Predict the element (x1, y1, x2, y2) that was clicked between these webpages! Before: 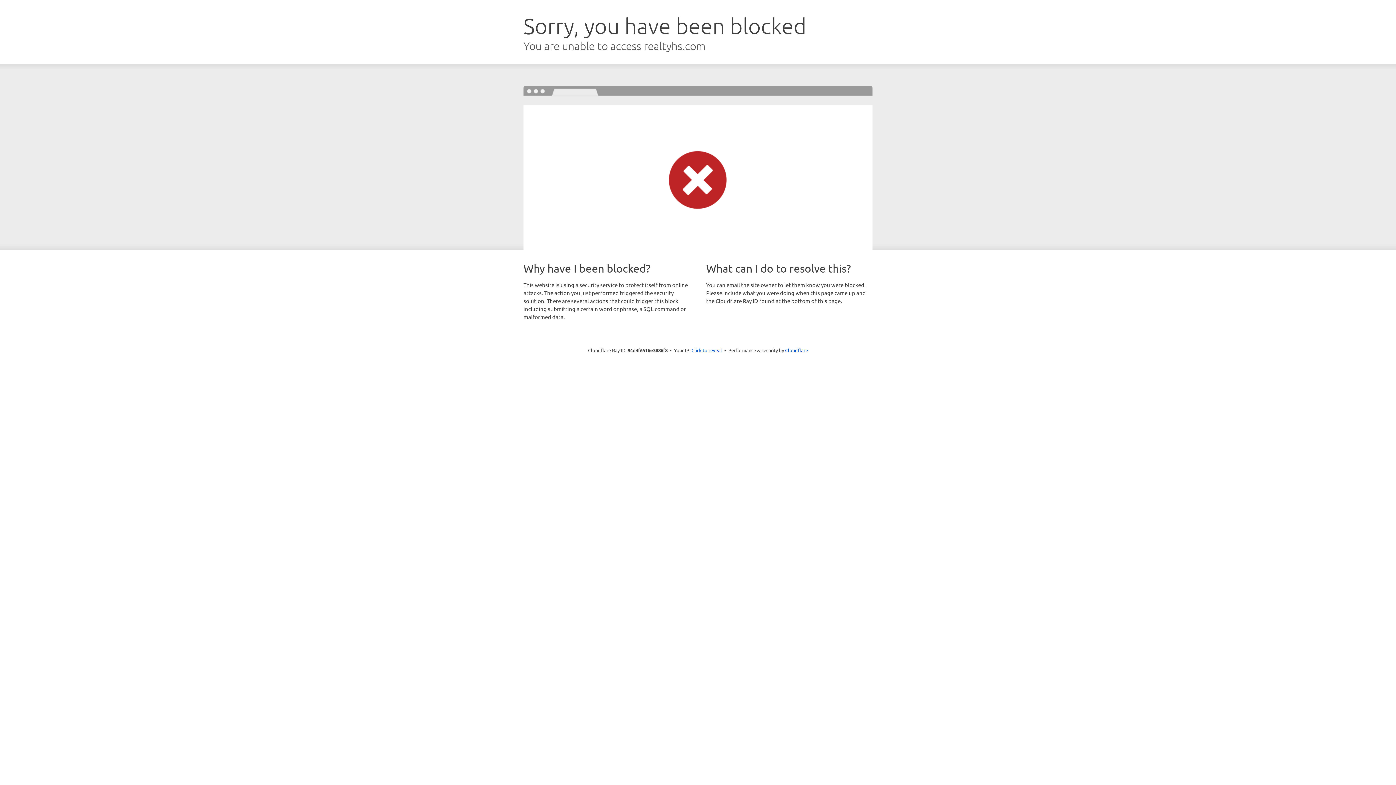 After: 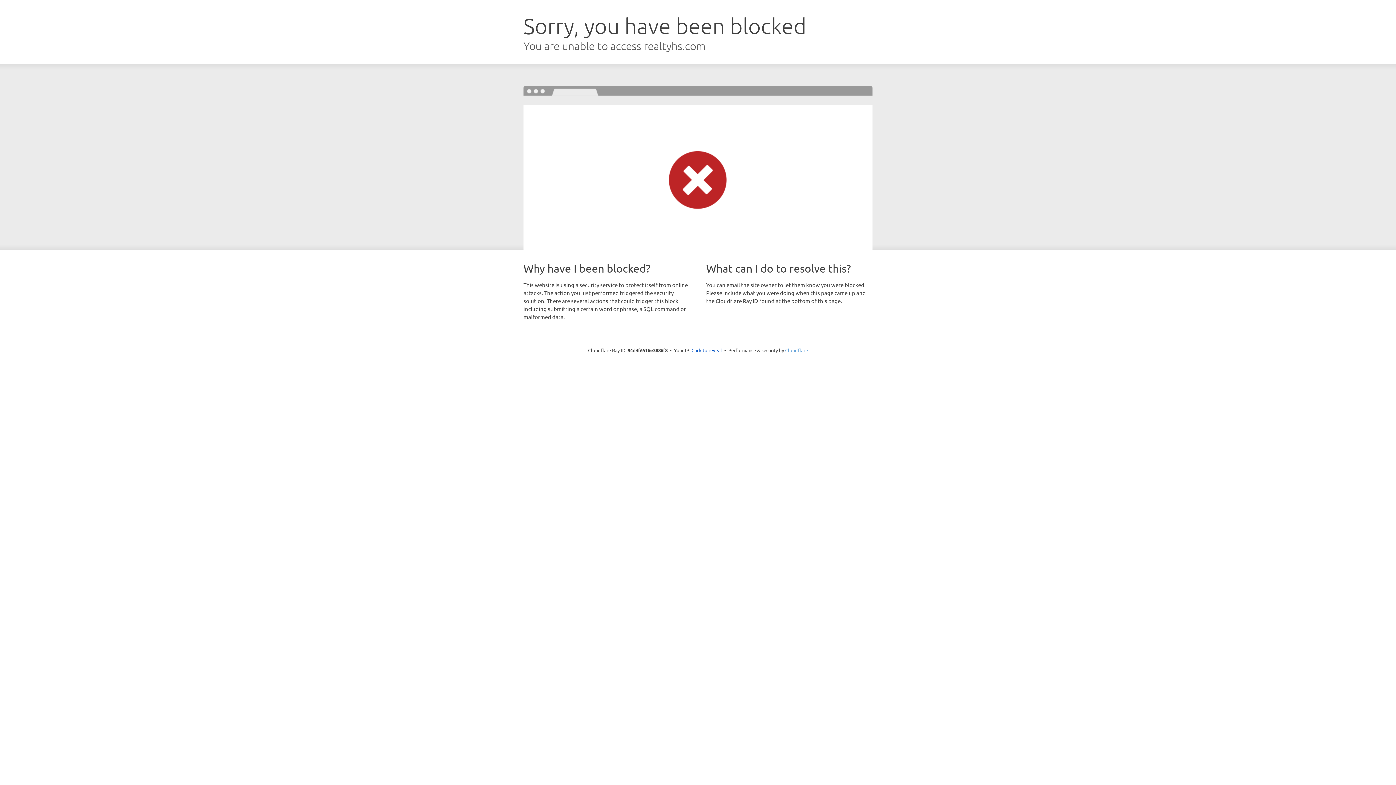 Action: bbox: (785, 347, 808, 353) label: Cloudflare